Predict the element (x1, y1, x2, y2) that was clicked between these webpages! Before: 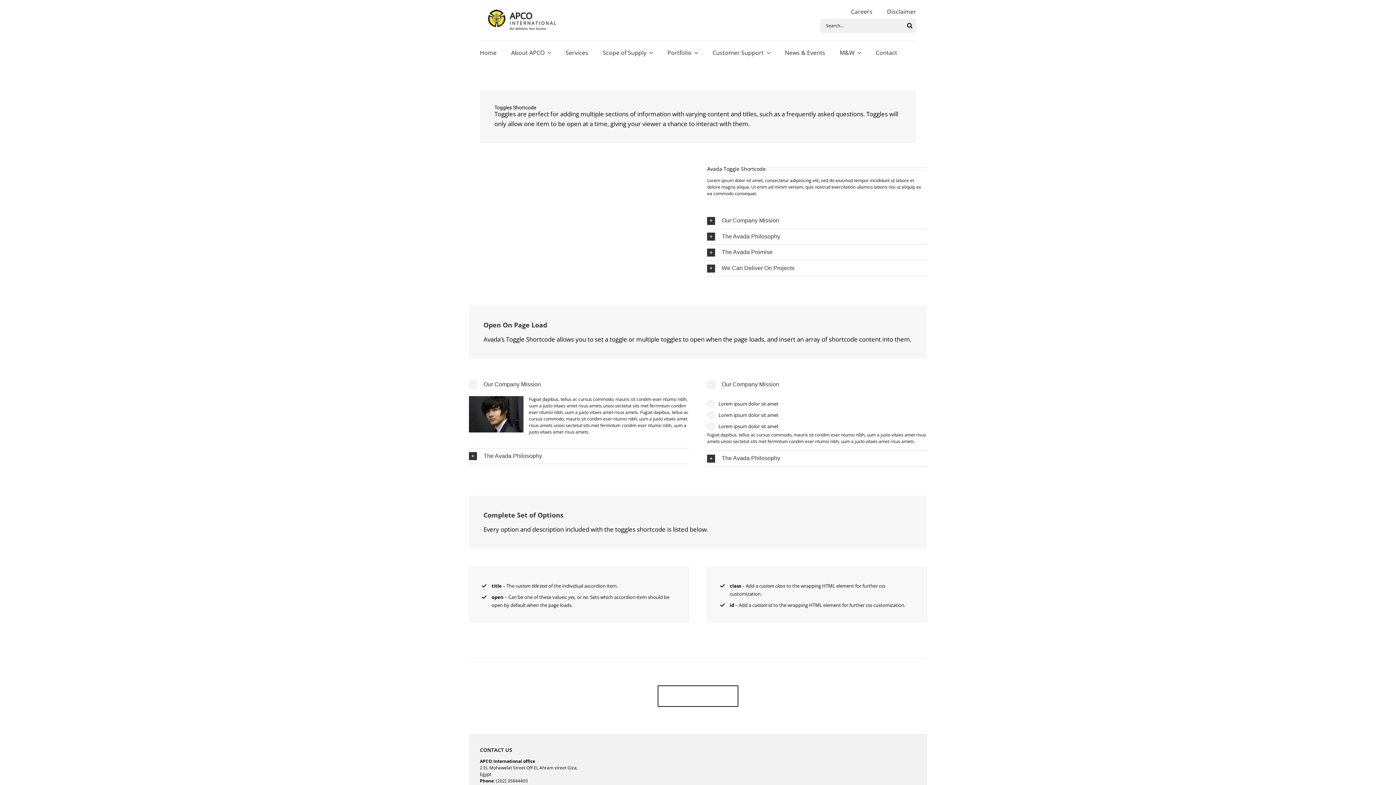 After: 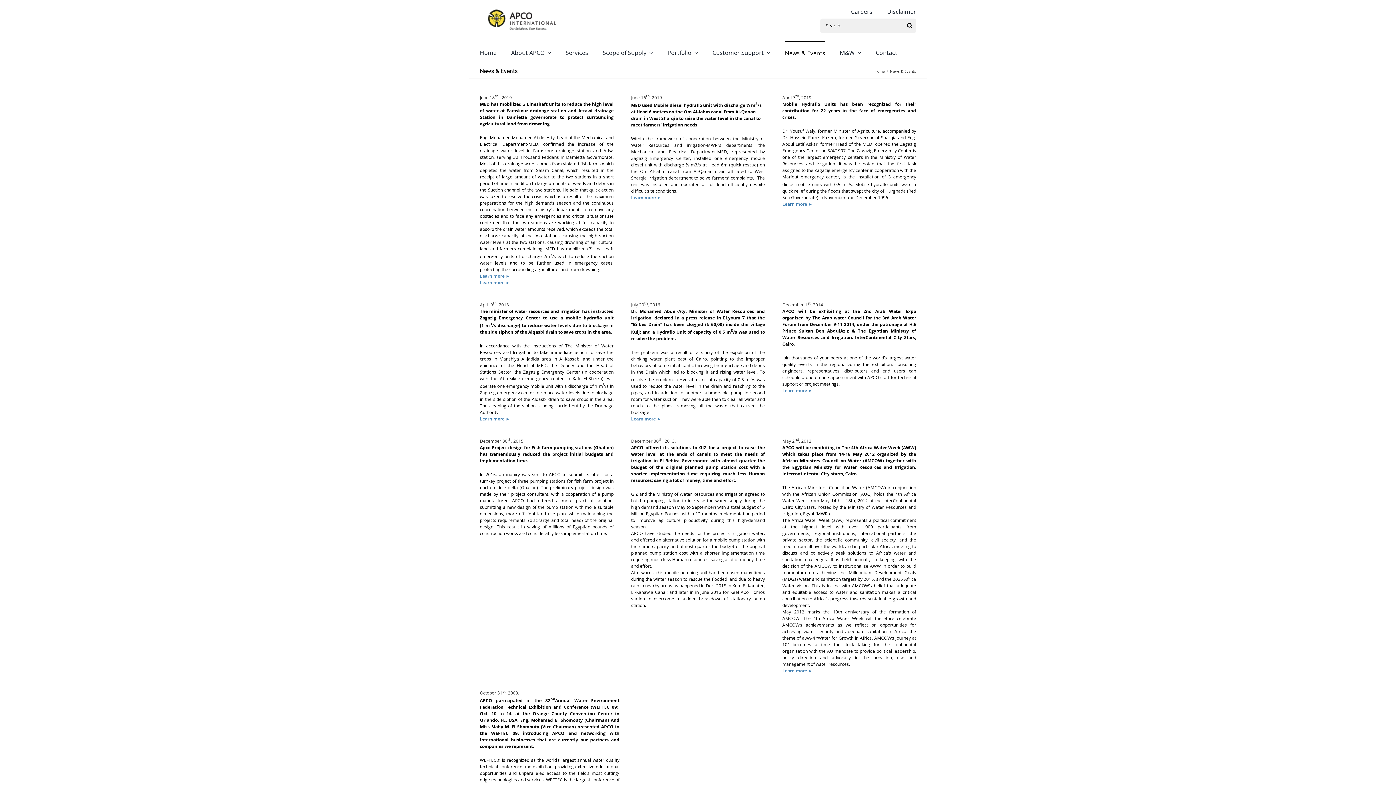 Action: bbox: (785, 40, 825, 64) label: News & Events